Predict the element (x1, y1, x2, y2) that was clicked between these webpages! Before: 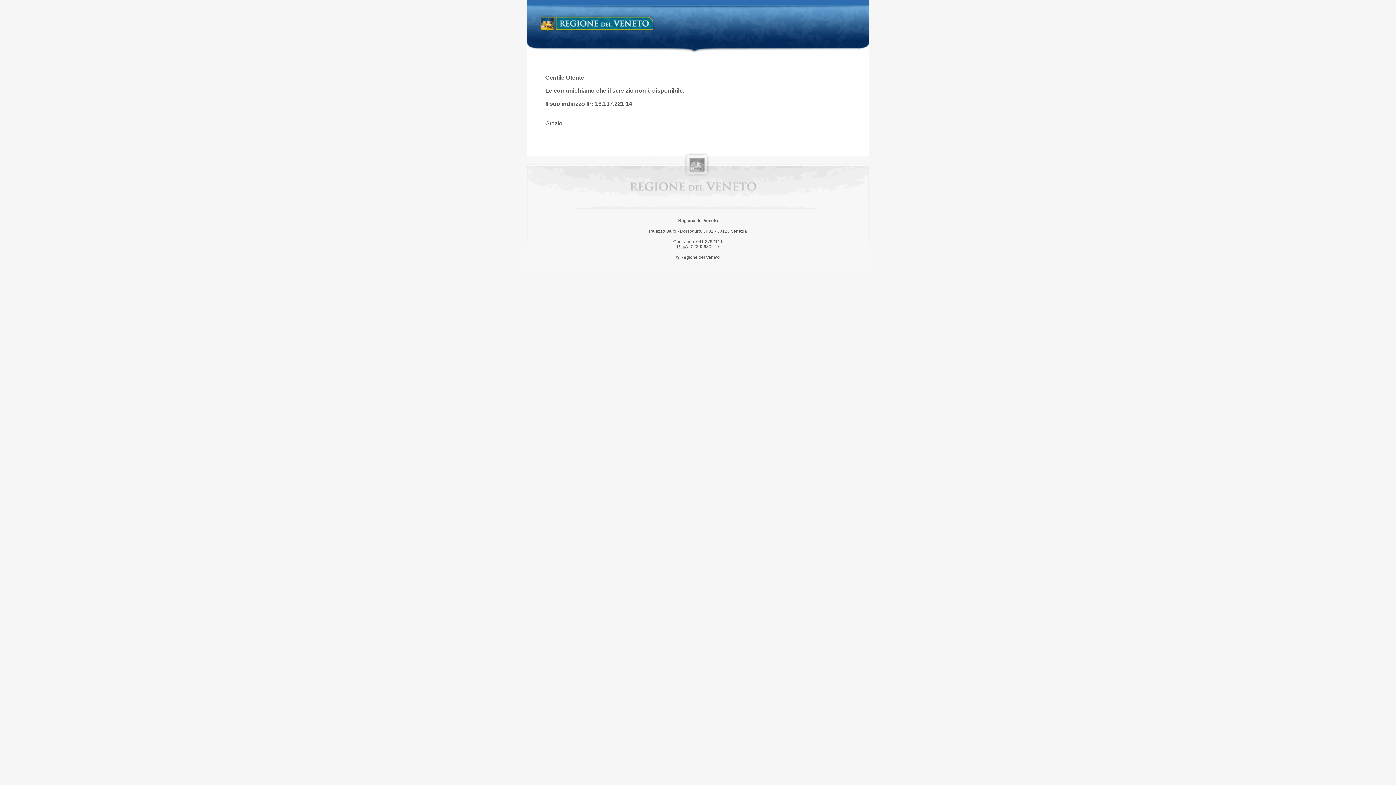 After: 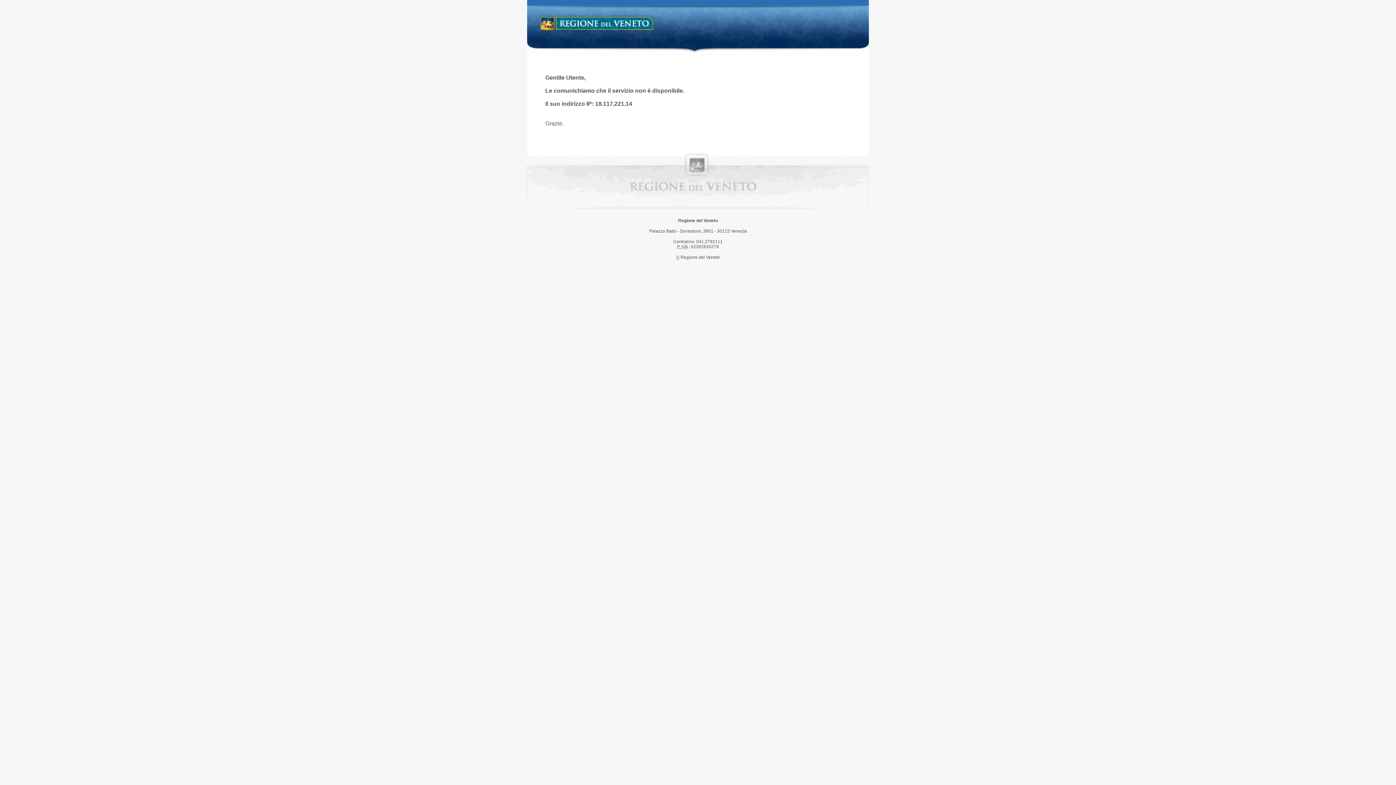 Action: bbox: (538, 14, 658, 34) label: Regione del Veneto